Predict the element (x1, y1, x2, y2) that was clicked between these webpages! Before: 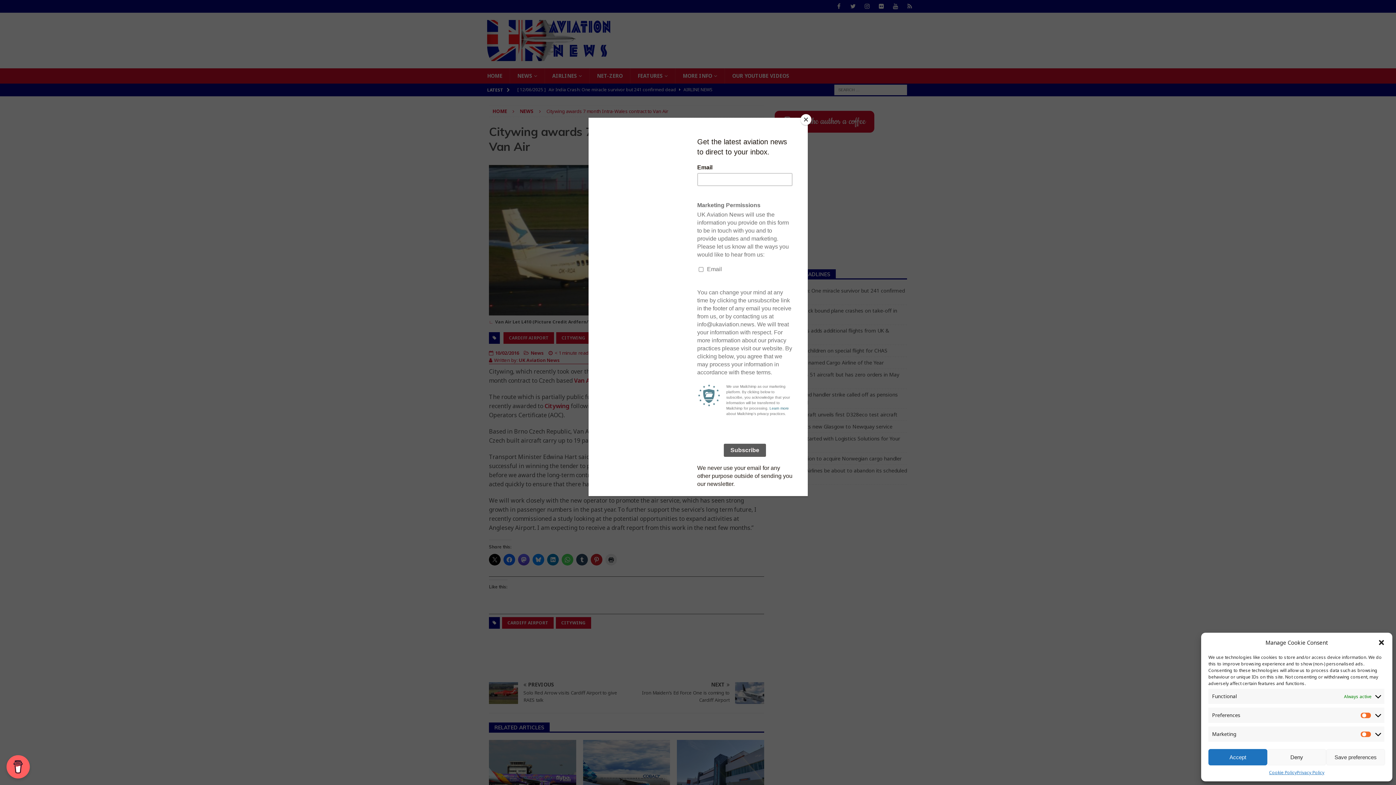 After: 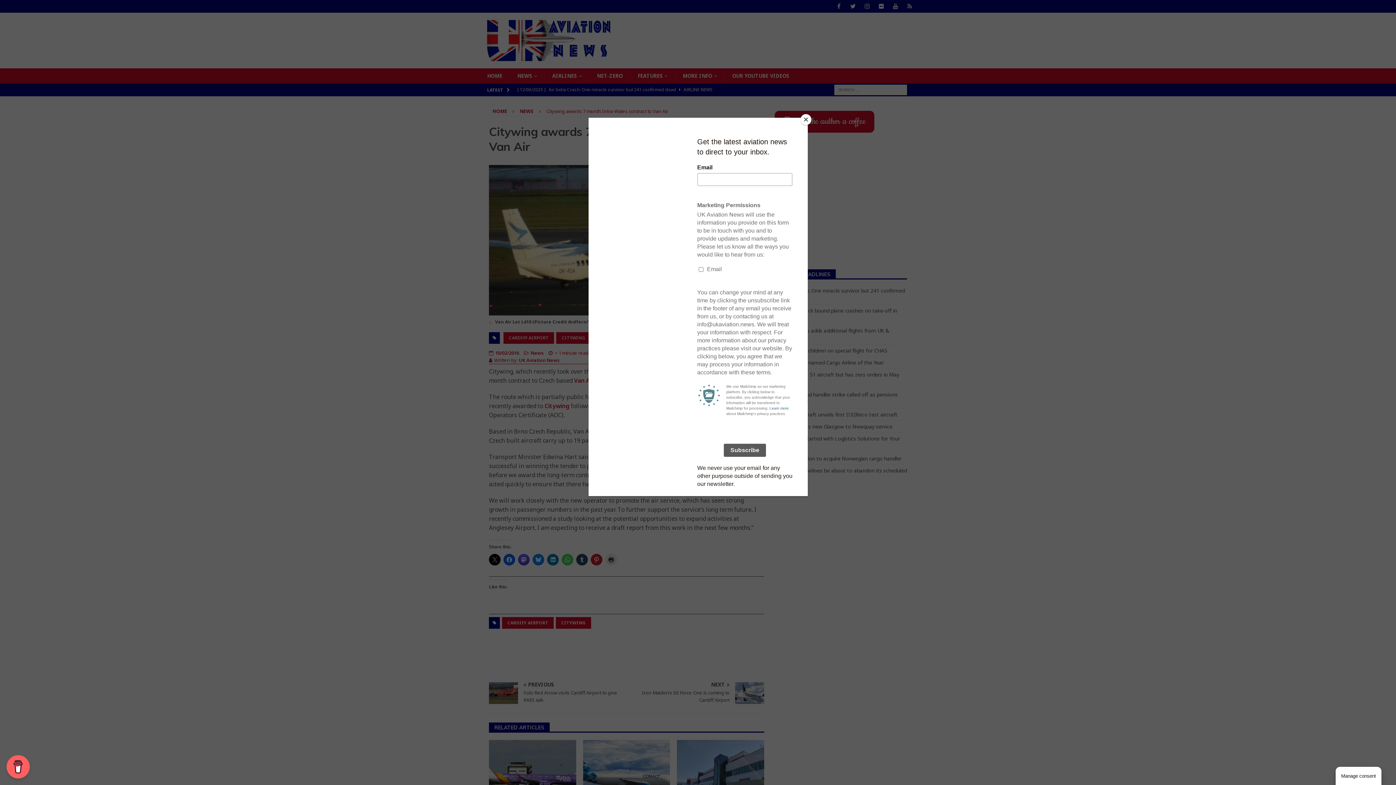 Action: label: Deny bbox: (1267, 749, 1326, 765)